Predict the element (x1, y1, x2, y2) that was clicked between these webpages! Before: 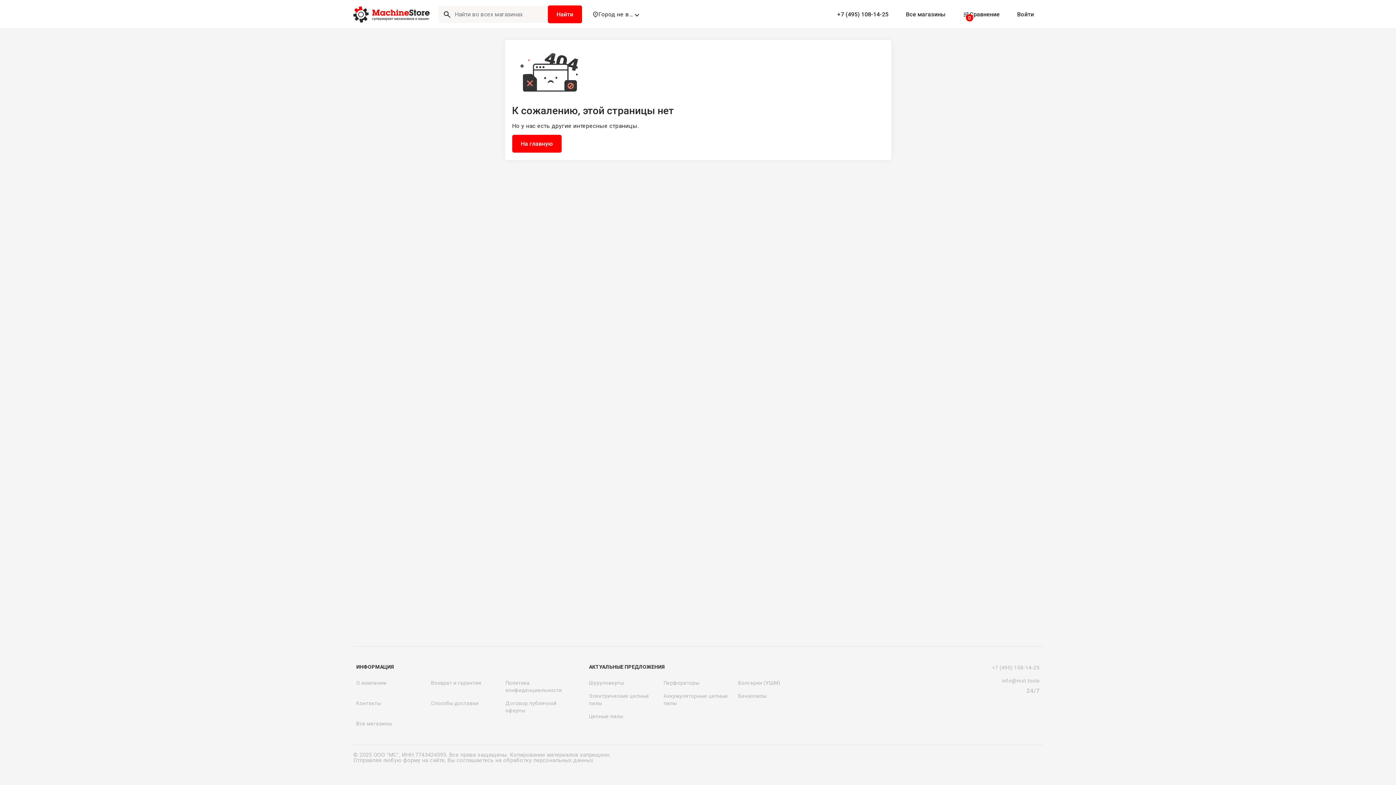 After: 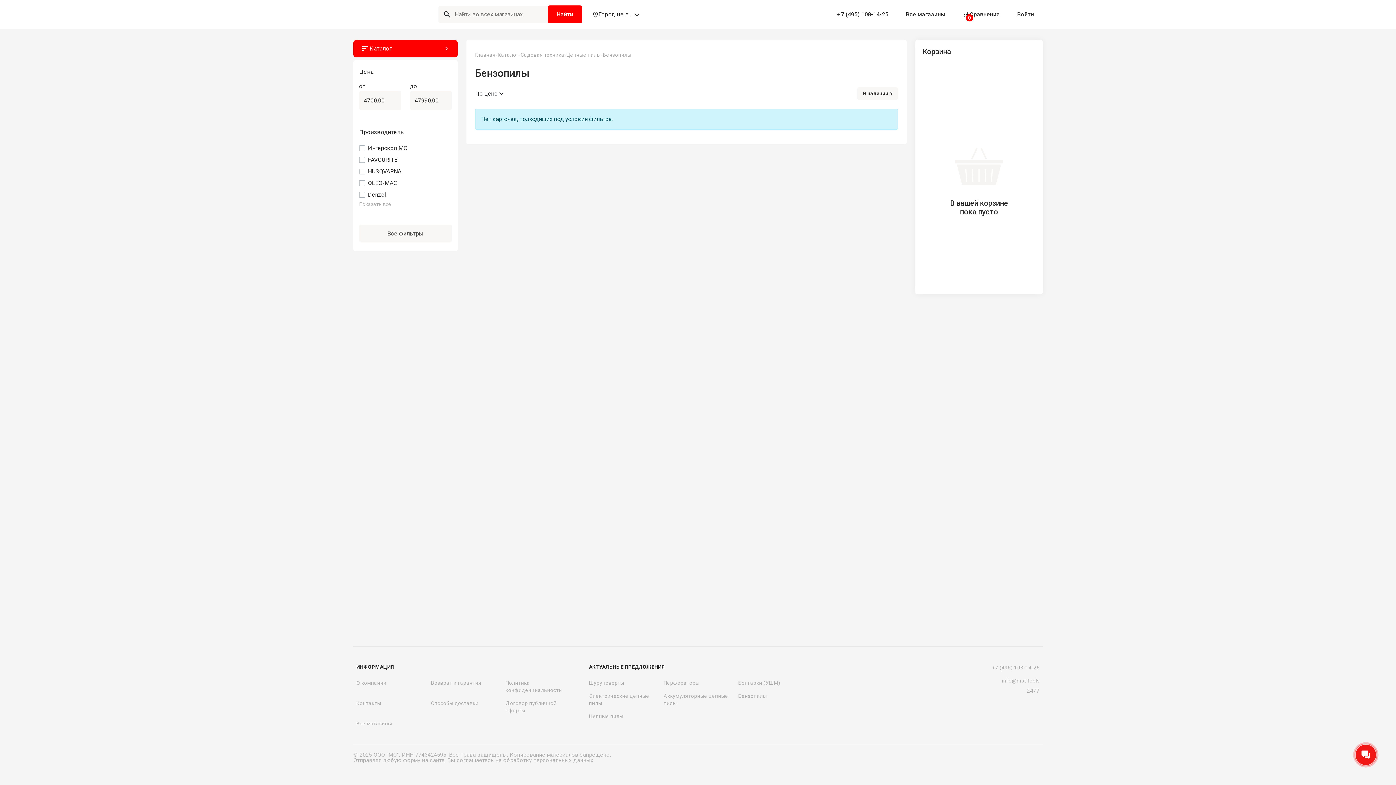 Action: label: Бензопилы bbox: (735, 689, 810, 702)